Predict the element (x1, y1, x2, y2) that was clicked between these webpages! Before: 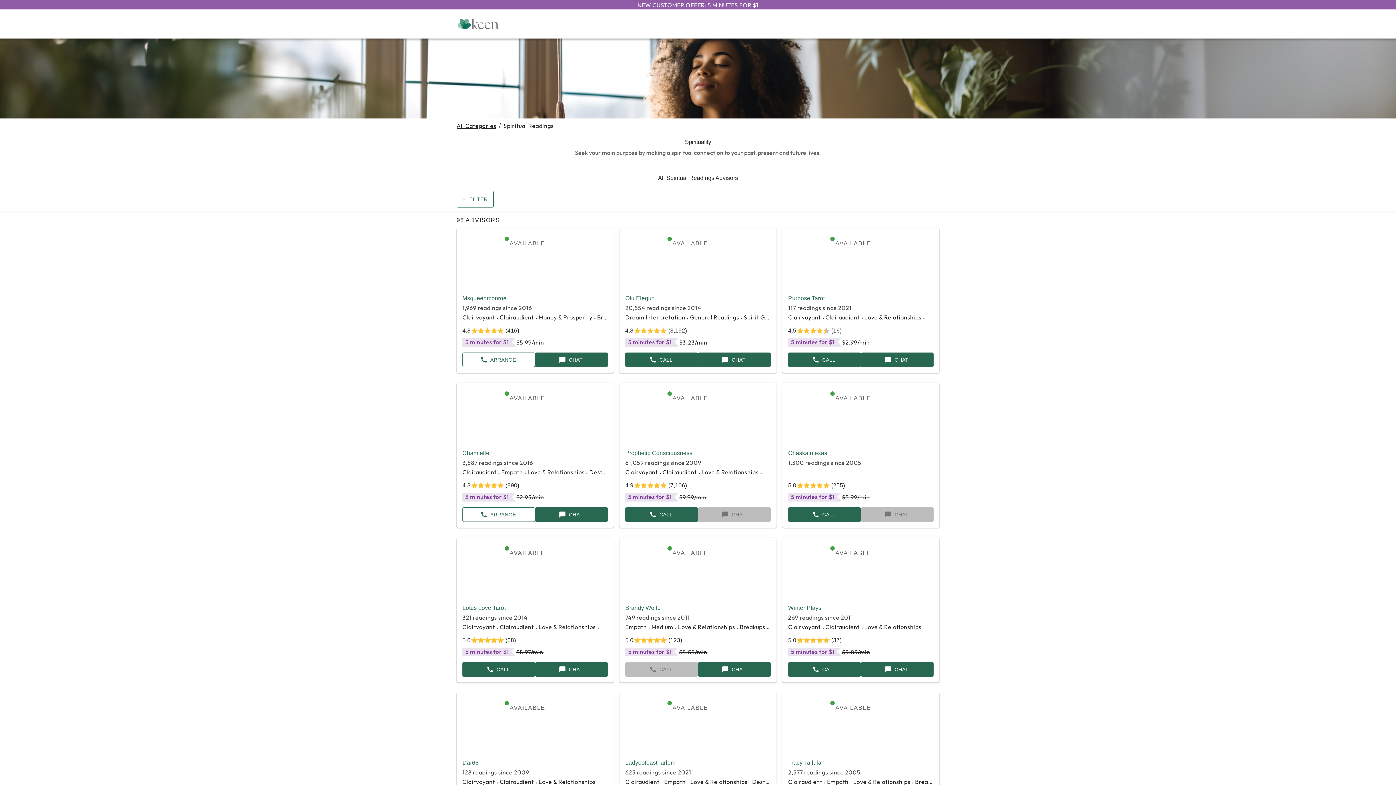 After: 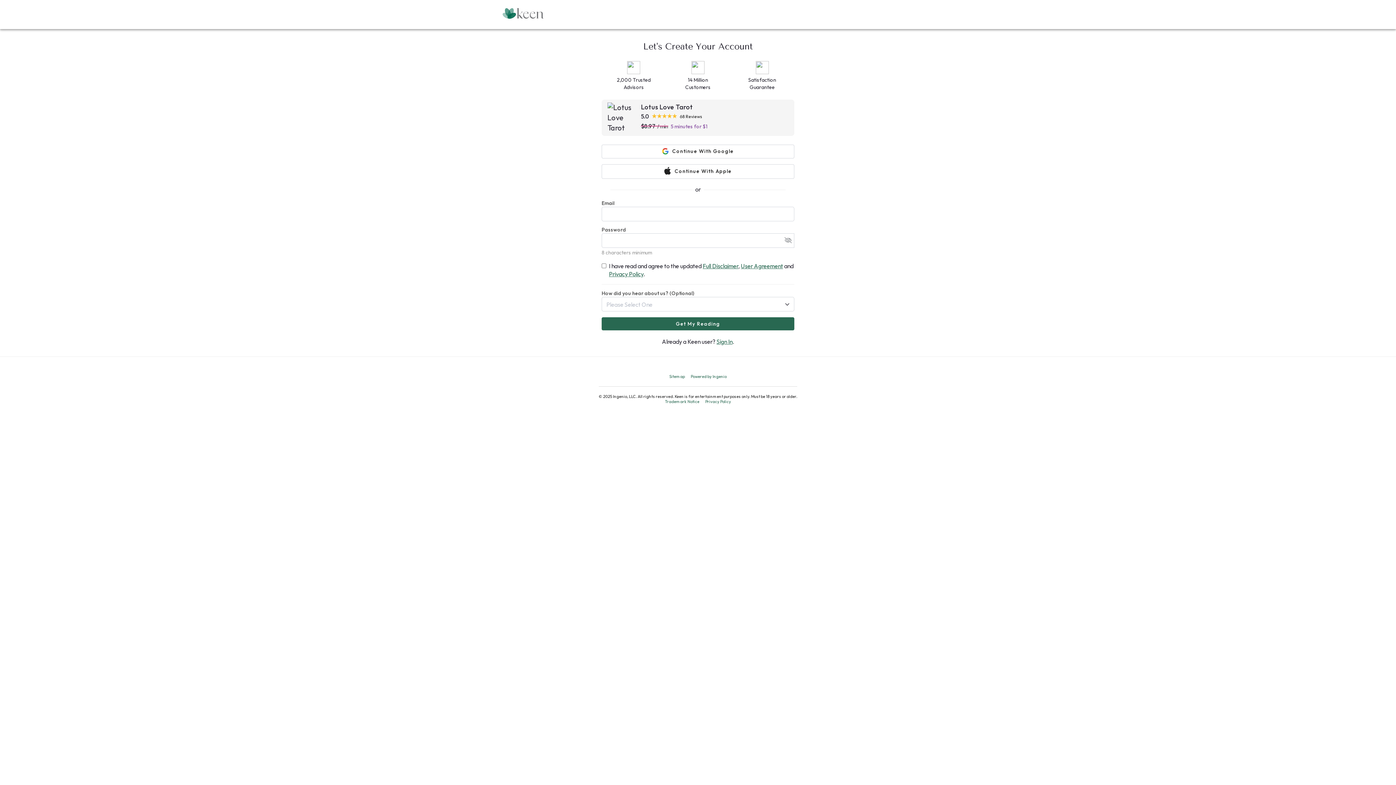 Action: label: CALL bbox: (462, 662, 535, 677)